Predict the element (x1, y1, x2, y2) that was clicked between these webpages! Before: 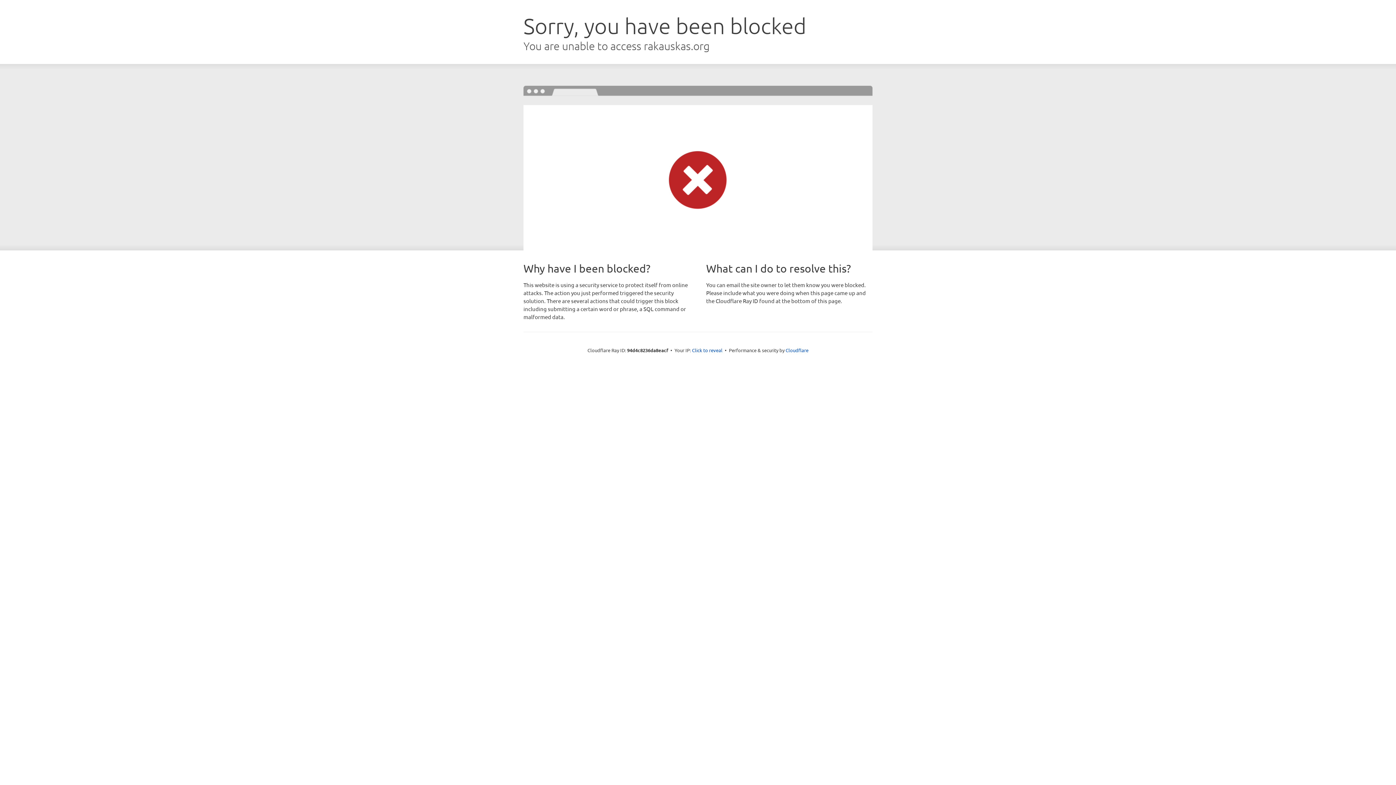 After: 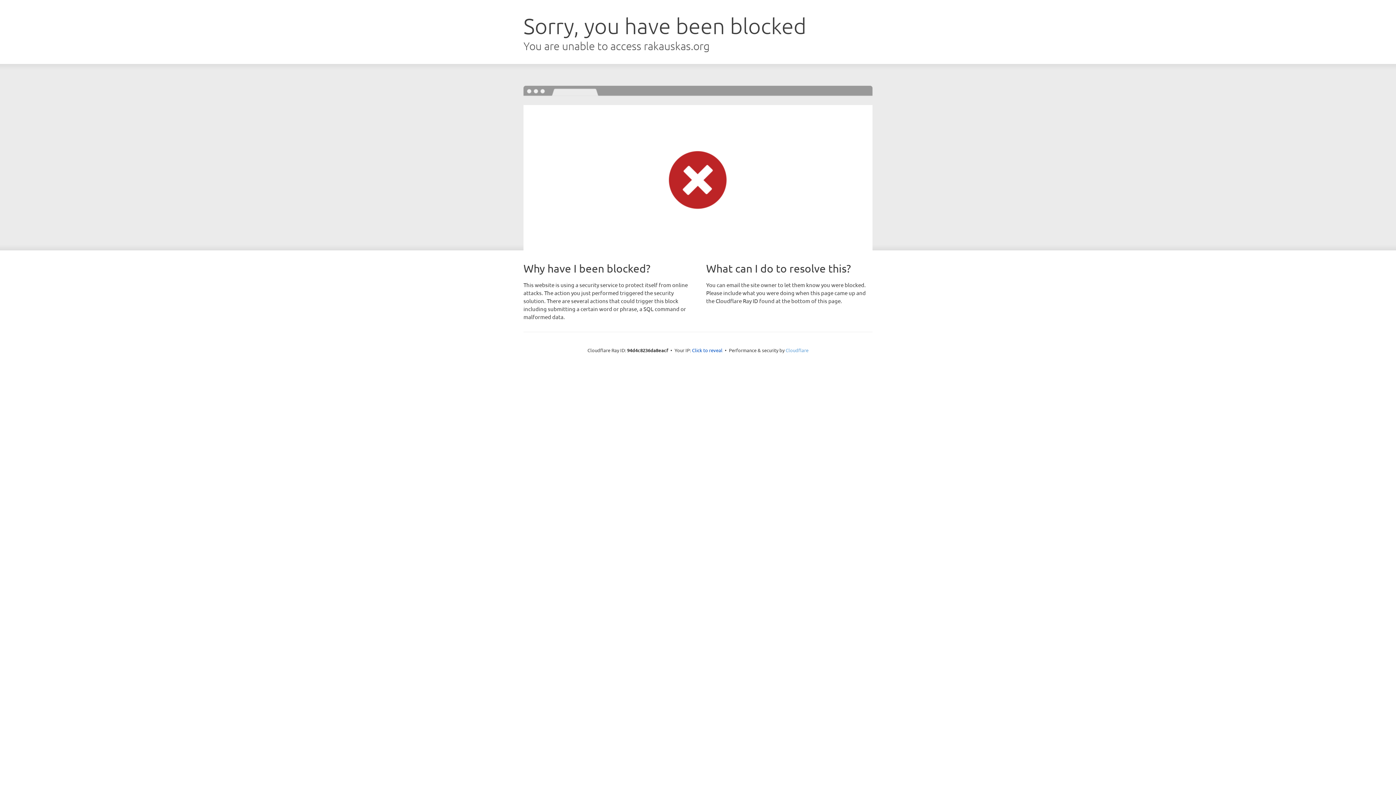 Action: label: Cloudflare bbox: (785, 347, 808, 353)